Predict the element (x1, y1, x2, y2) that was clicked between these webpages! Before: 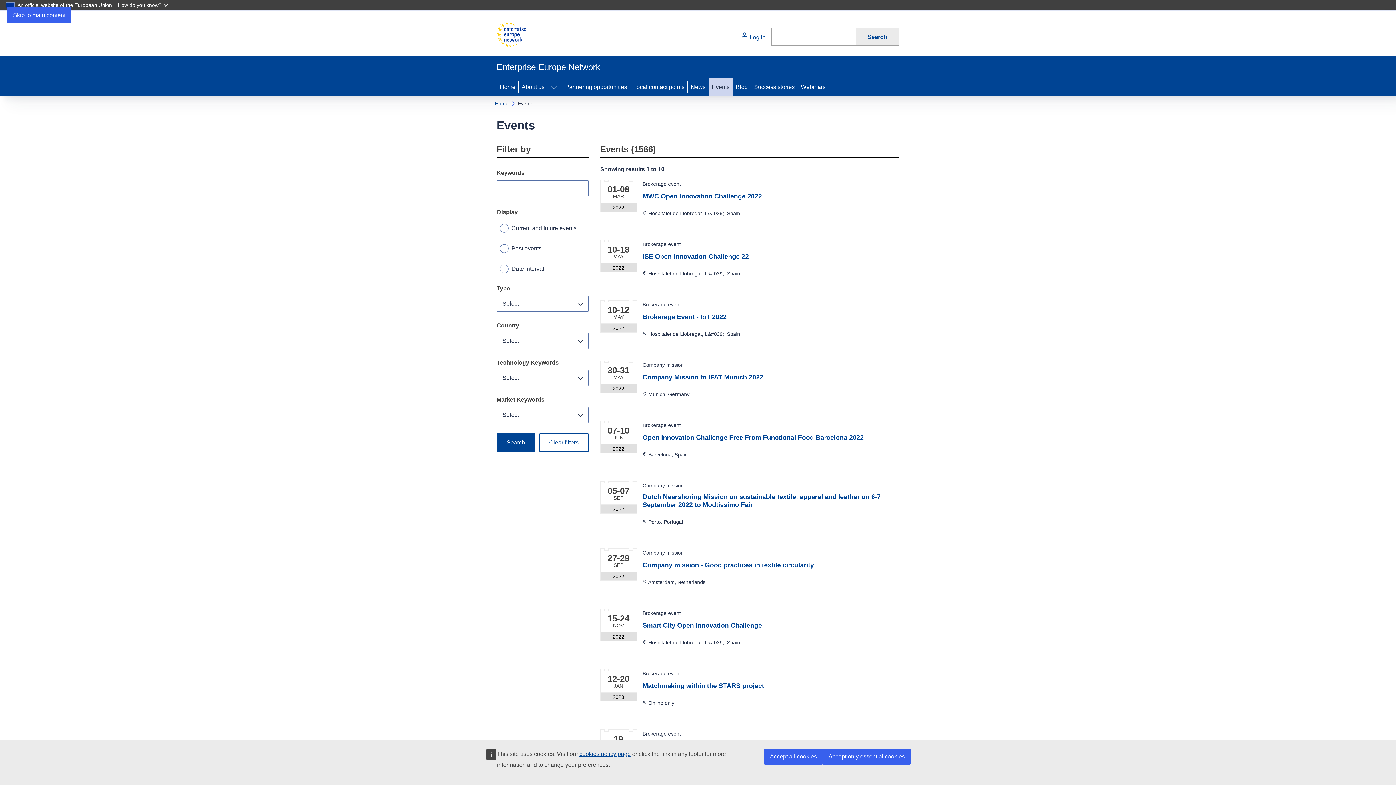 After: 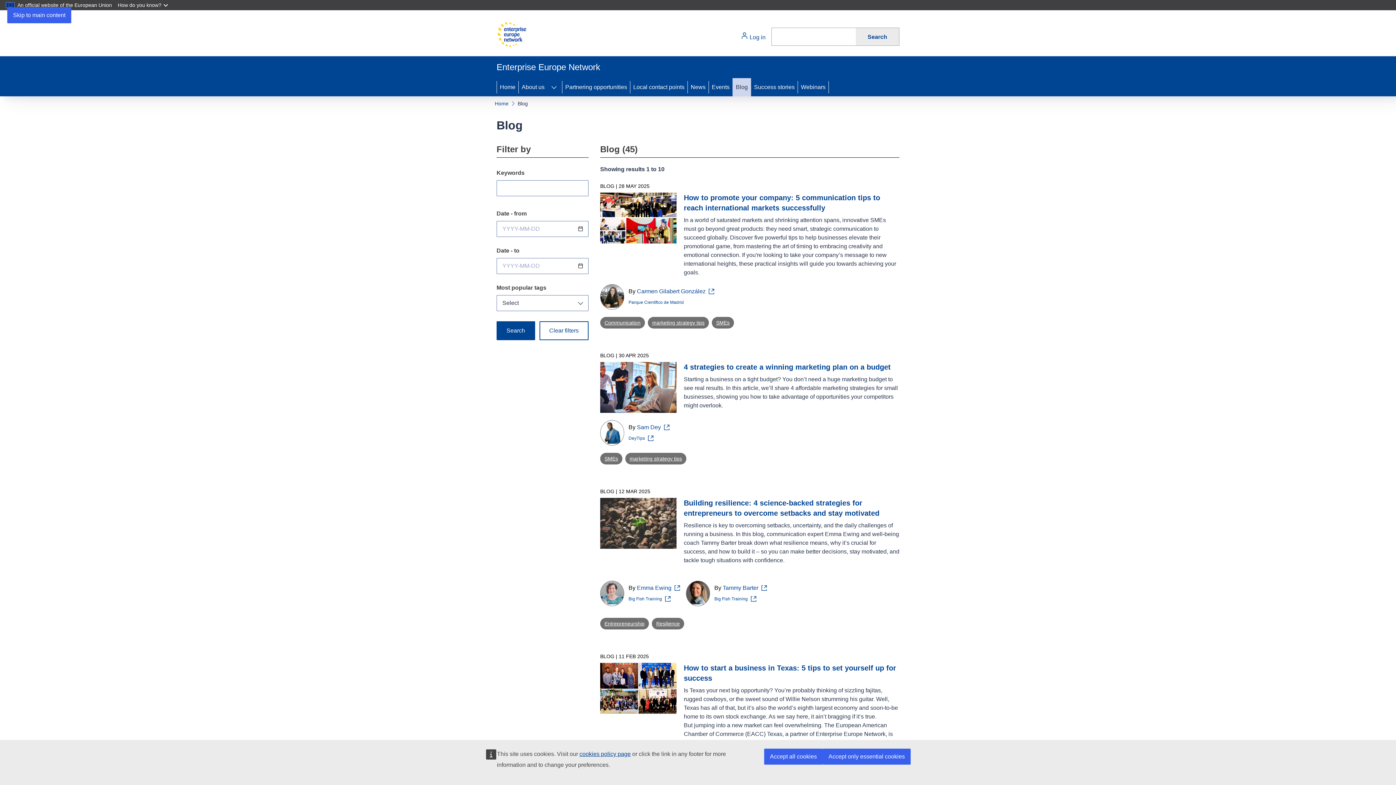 Action: bbox: (733, 78, 750, 96) label: Blog